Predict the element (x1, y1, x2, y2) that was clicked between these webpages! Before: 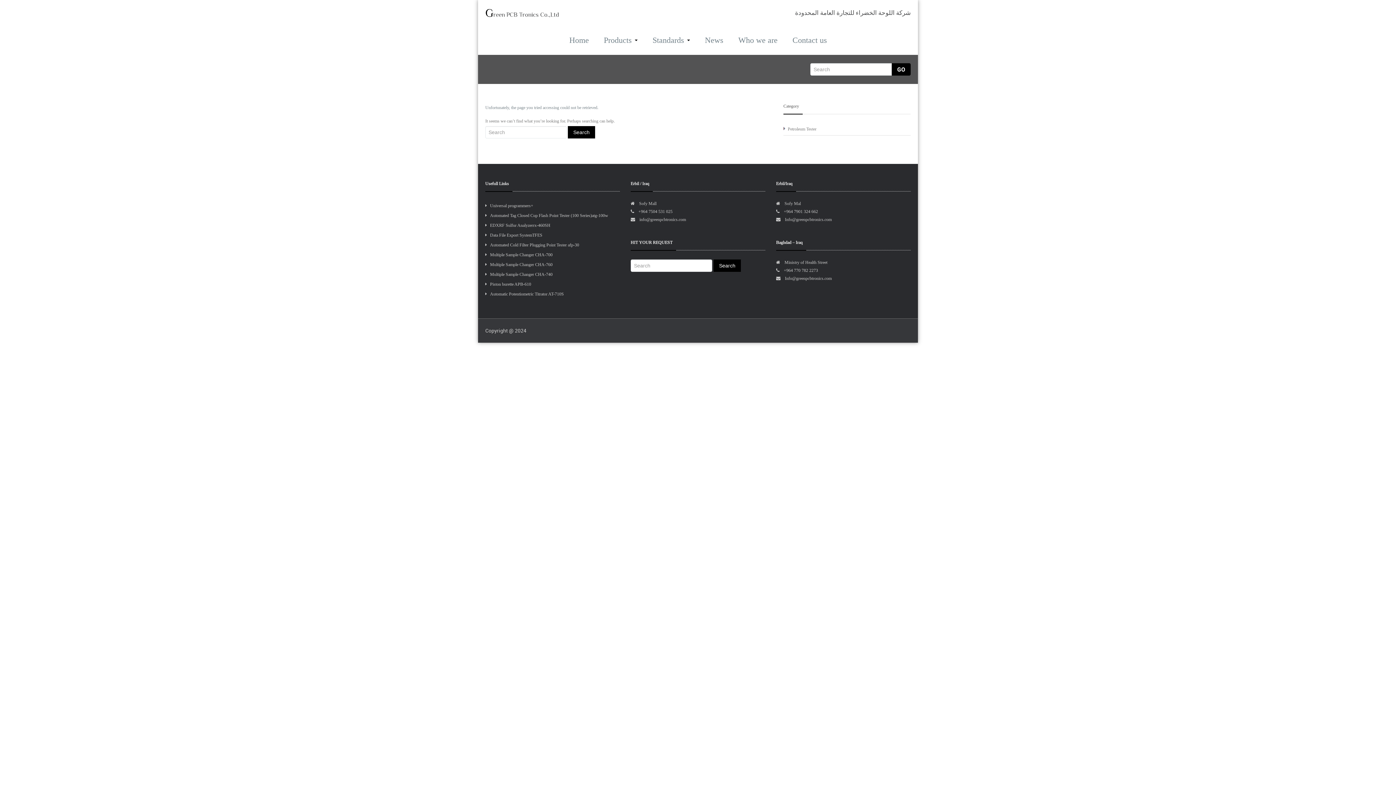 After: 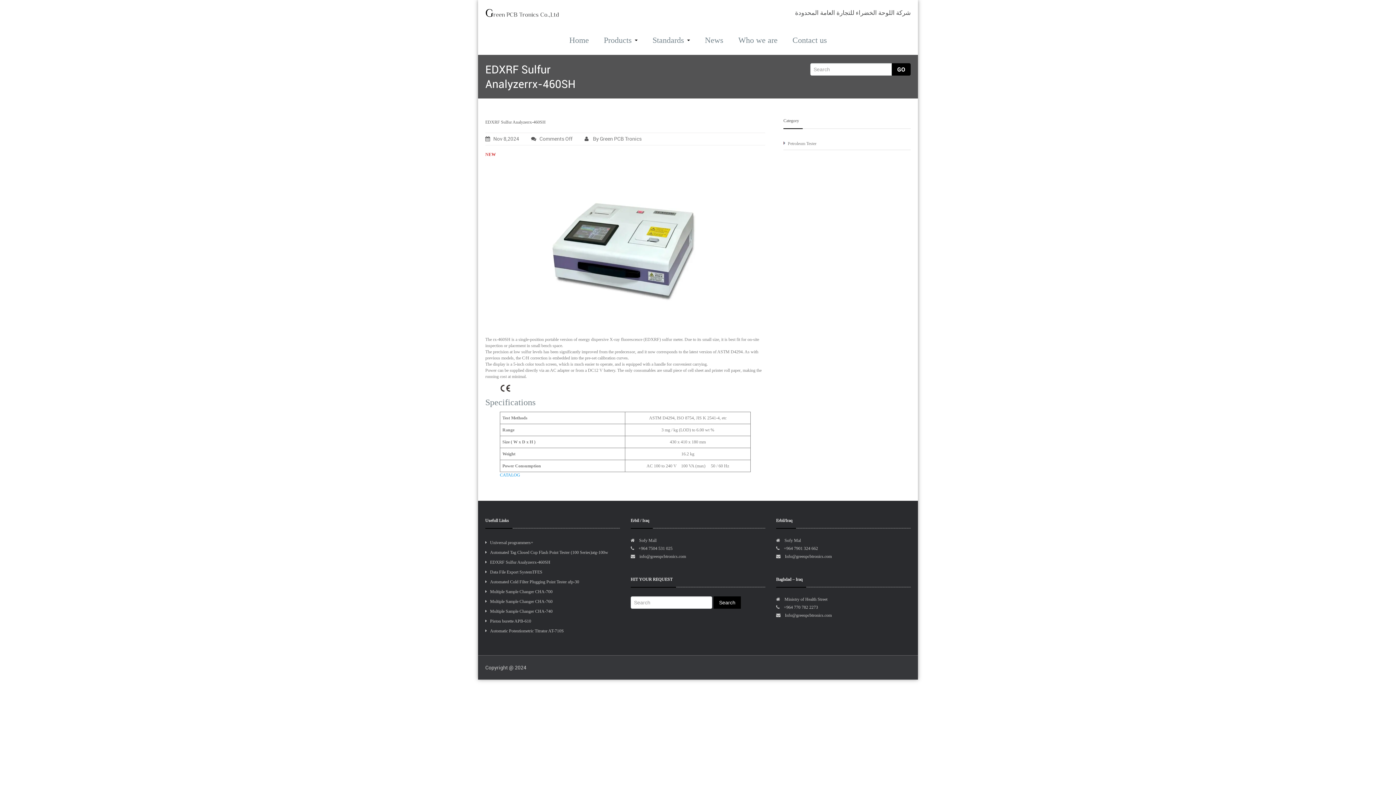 Action: bbox: (485, 221, 620, 230) label: EDXRF Sulfur Analyzerrx-460SH